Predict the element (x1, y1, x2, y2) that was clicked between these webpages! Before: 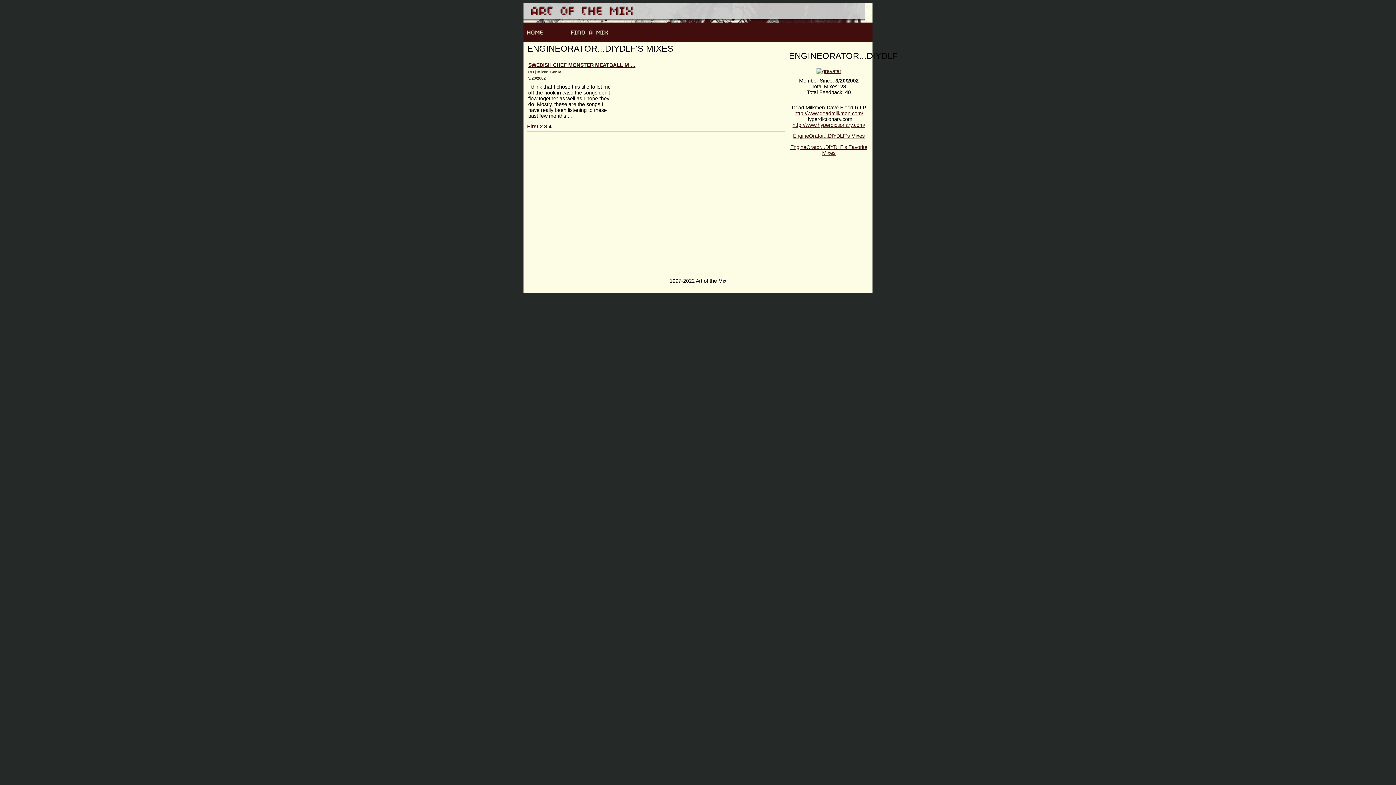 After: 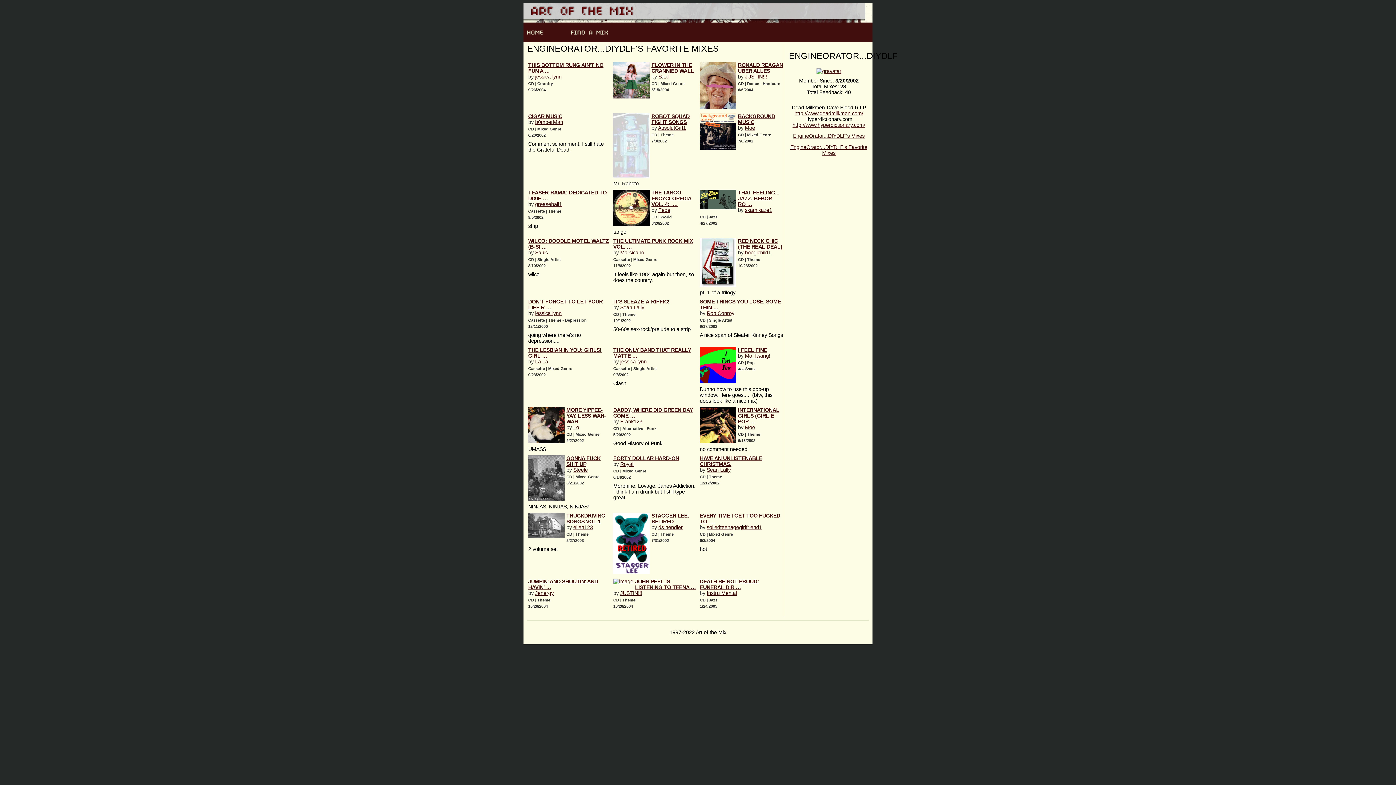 Action: label: EngineOrator...DIYDLF's Favorite Mixes bbox: (790, 144, 867, 155)